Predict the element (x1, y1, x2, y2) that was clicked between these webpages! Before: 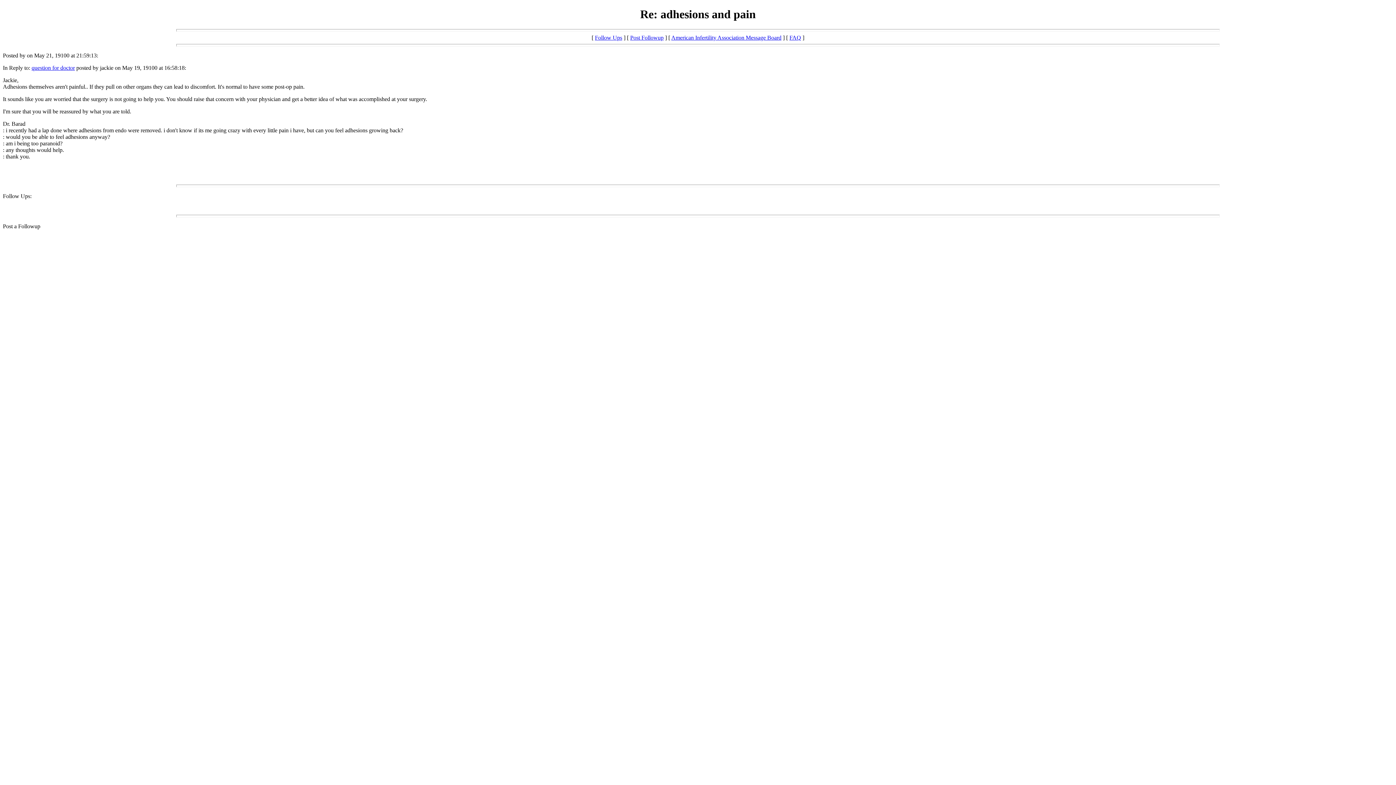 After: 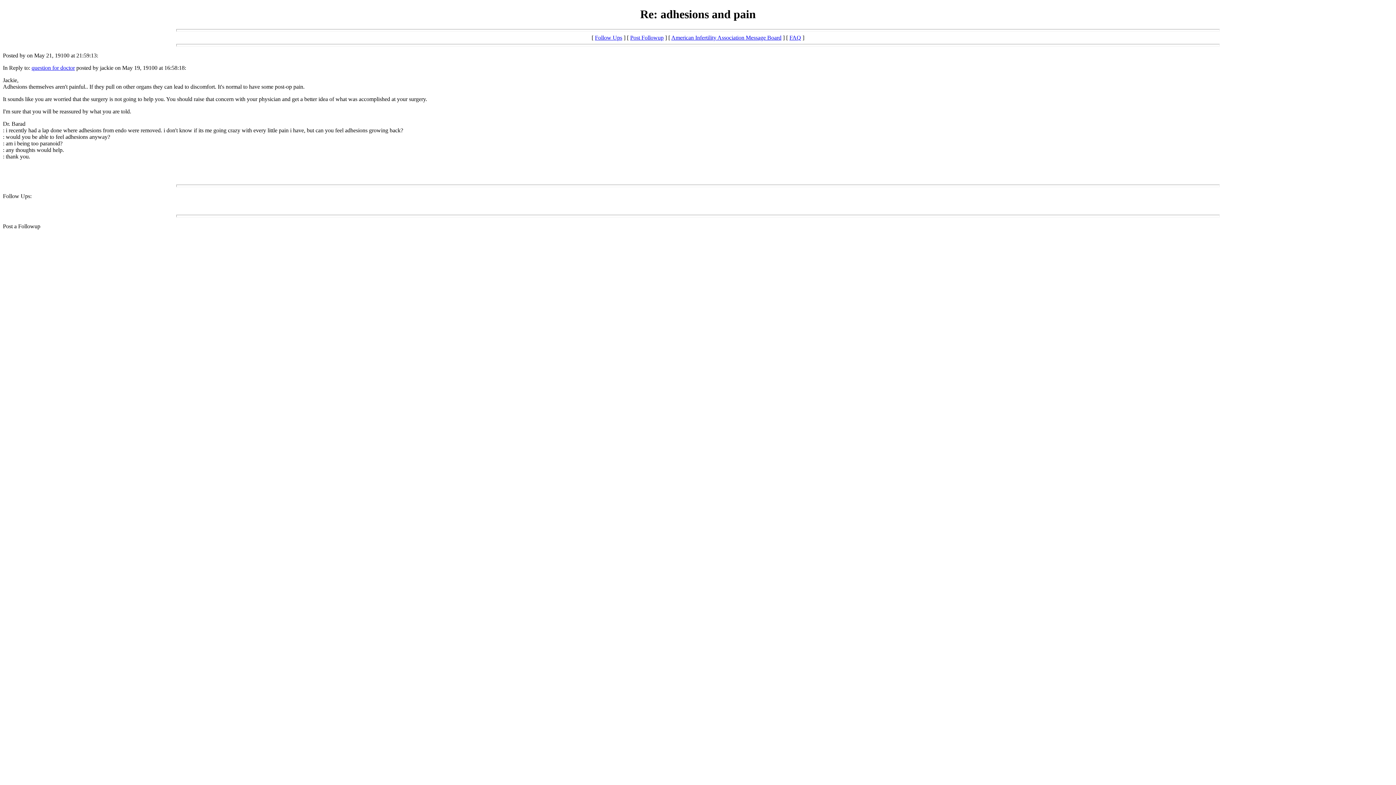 Action: bbox: (630, 34, 663, 40) label: Post Followup